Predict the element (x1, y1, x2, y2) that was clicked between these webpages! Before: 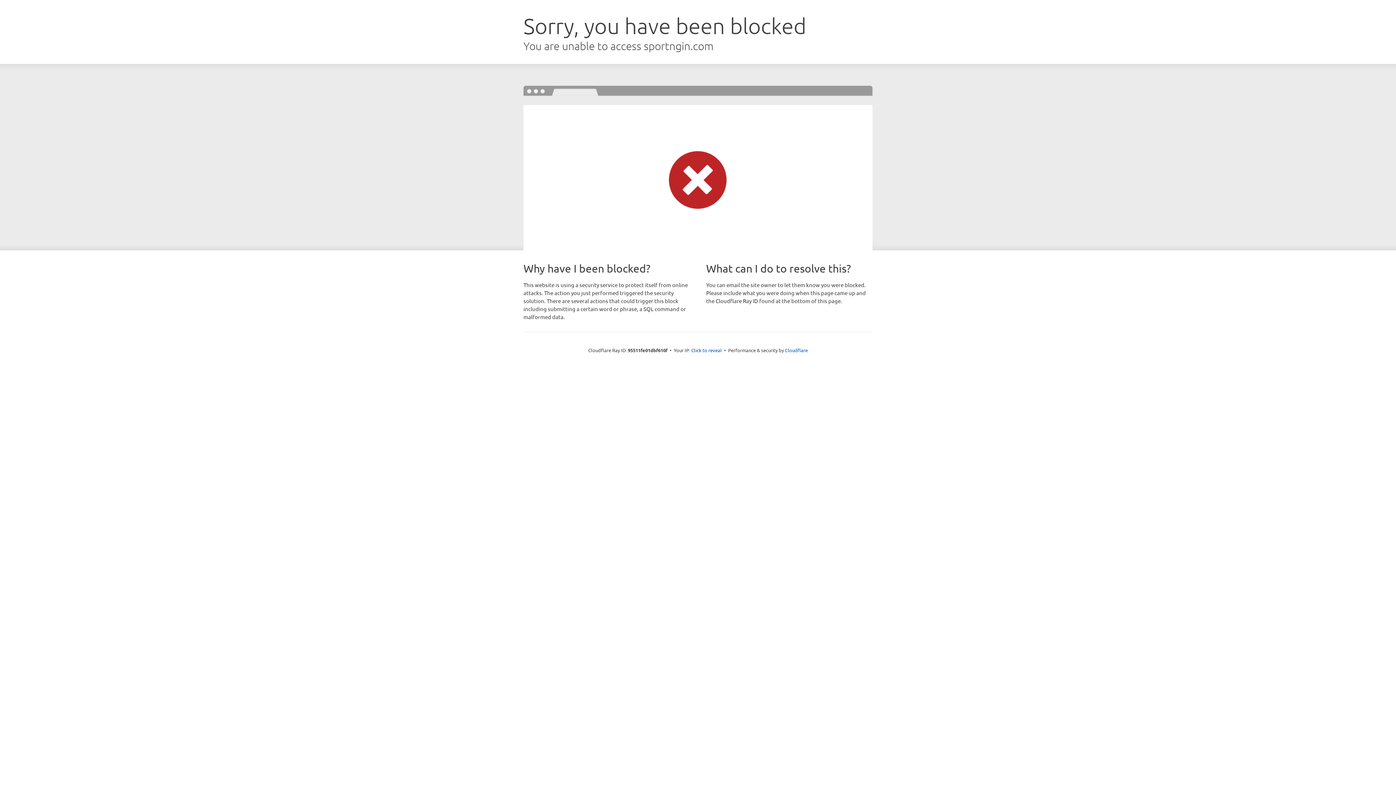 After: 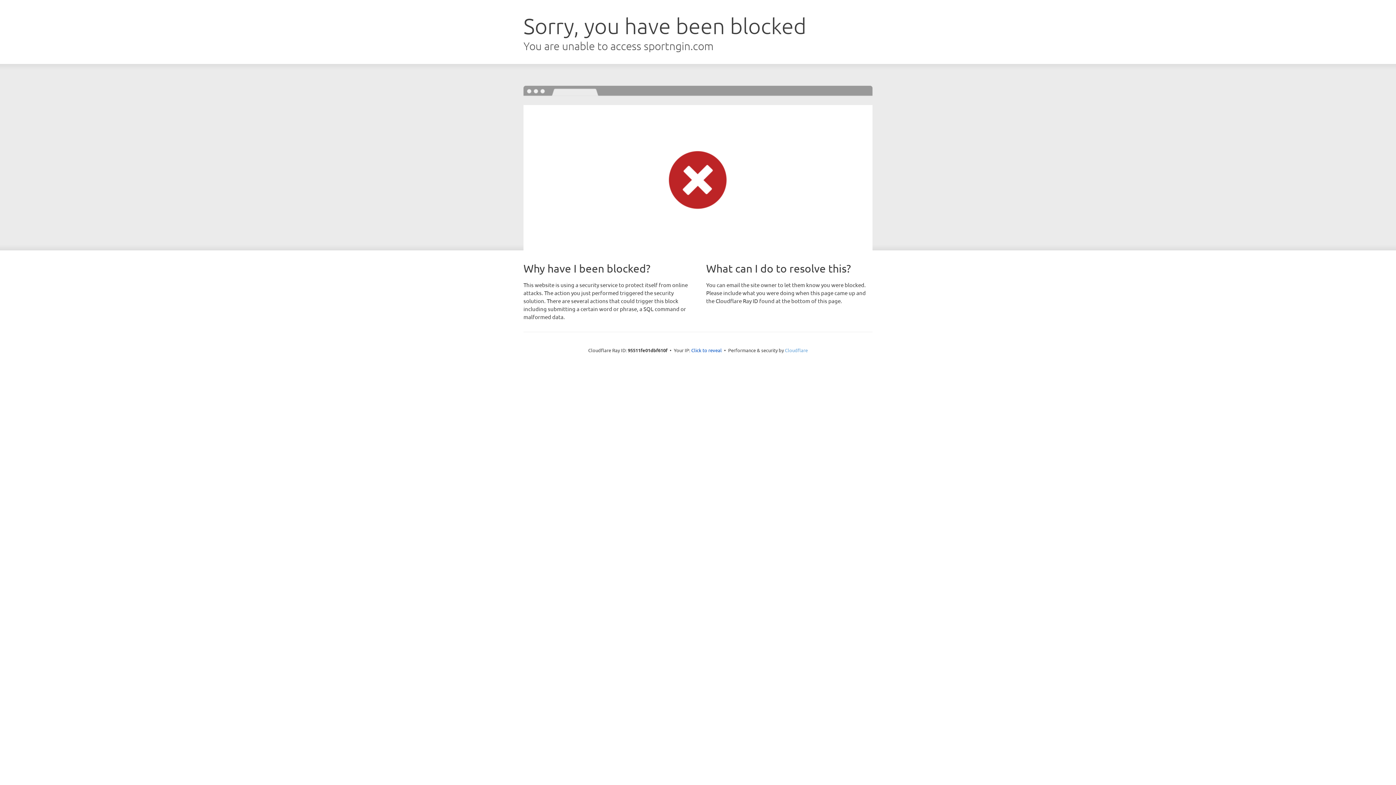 Action: bbox: (785, 347, 808, 353) label: Cloudflare